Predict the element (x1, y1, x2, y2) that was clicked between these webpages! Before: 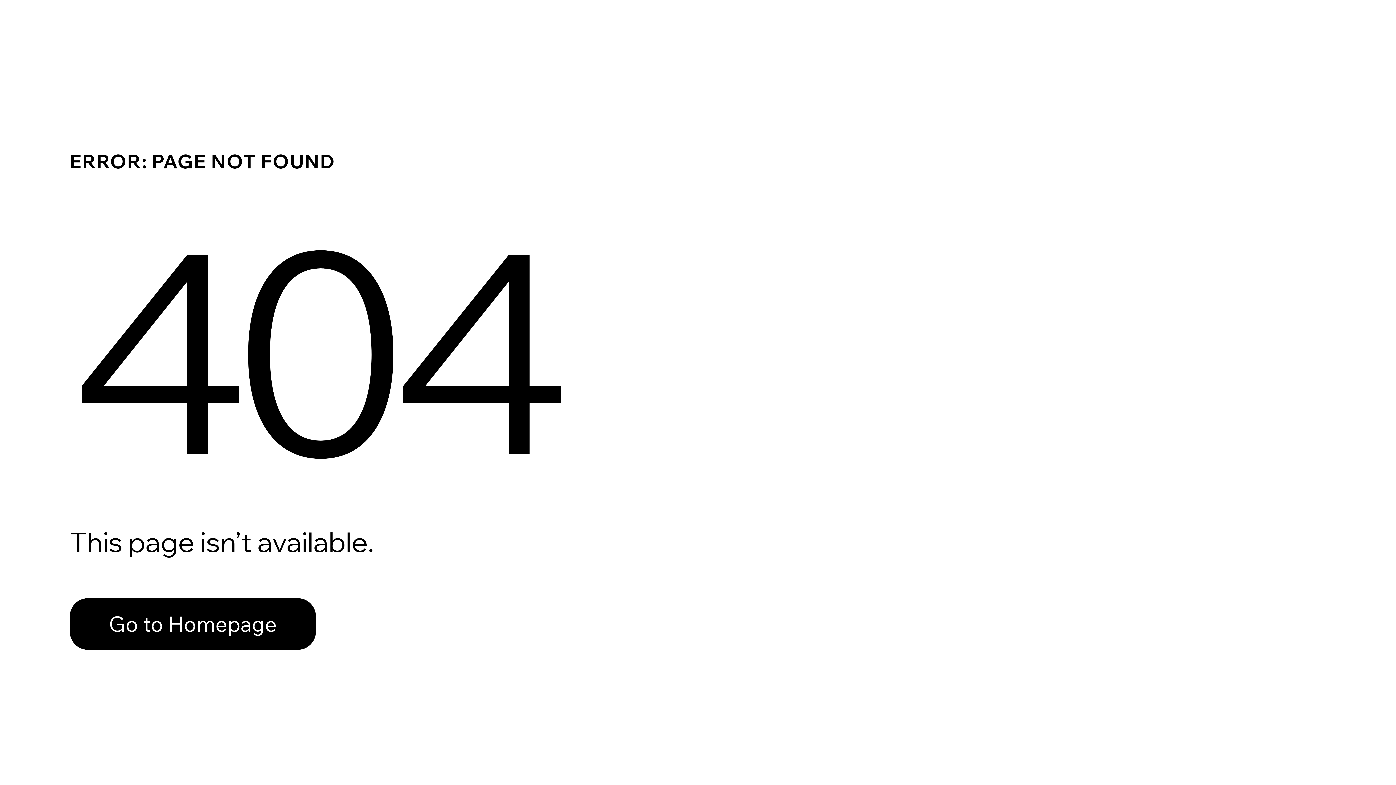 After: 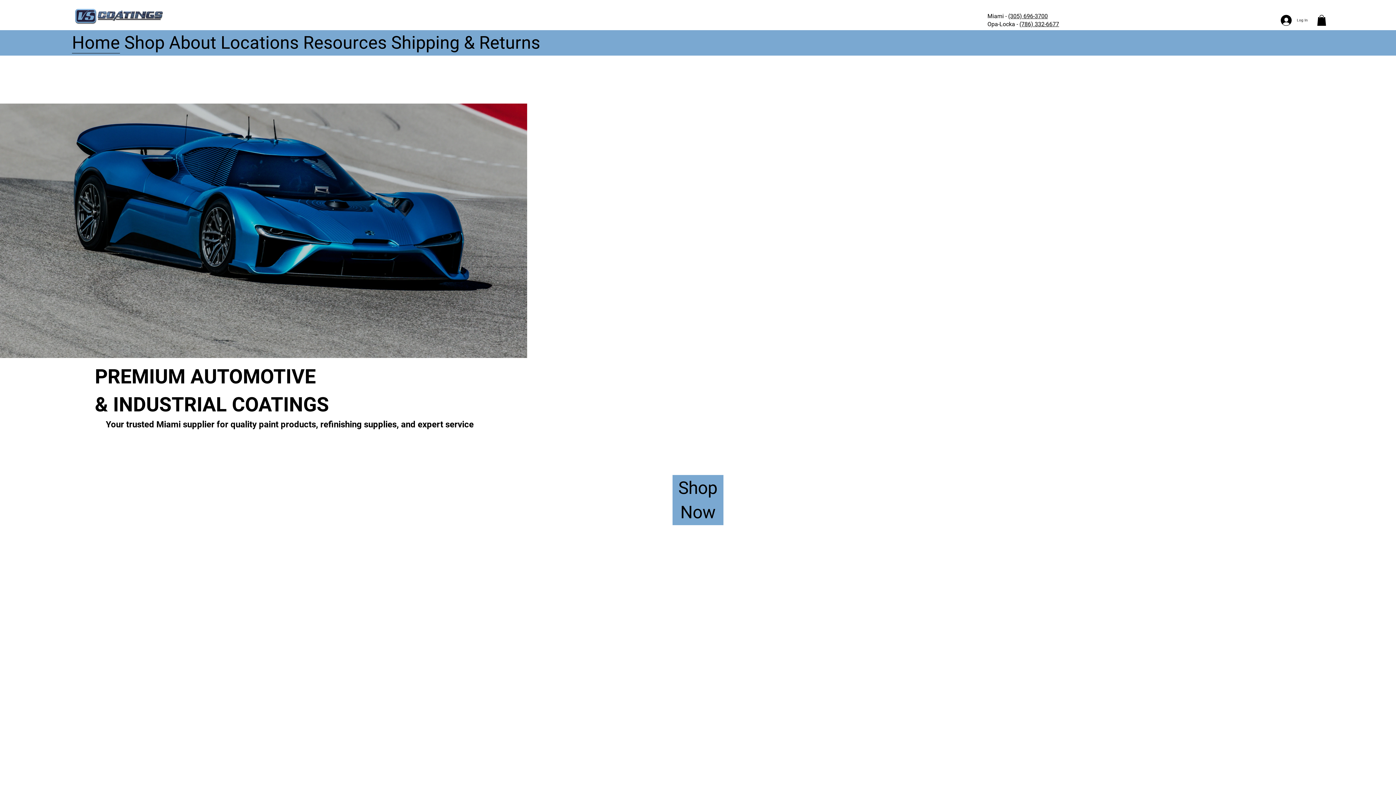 Action: label: Go to Homepage bbox: (69, 582, 768, 659)